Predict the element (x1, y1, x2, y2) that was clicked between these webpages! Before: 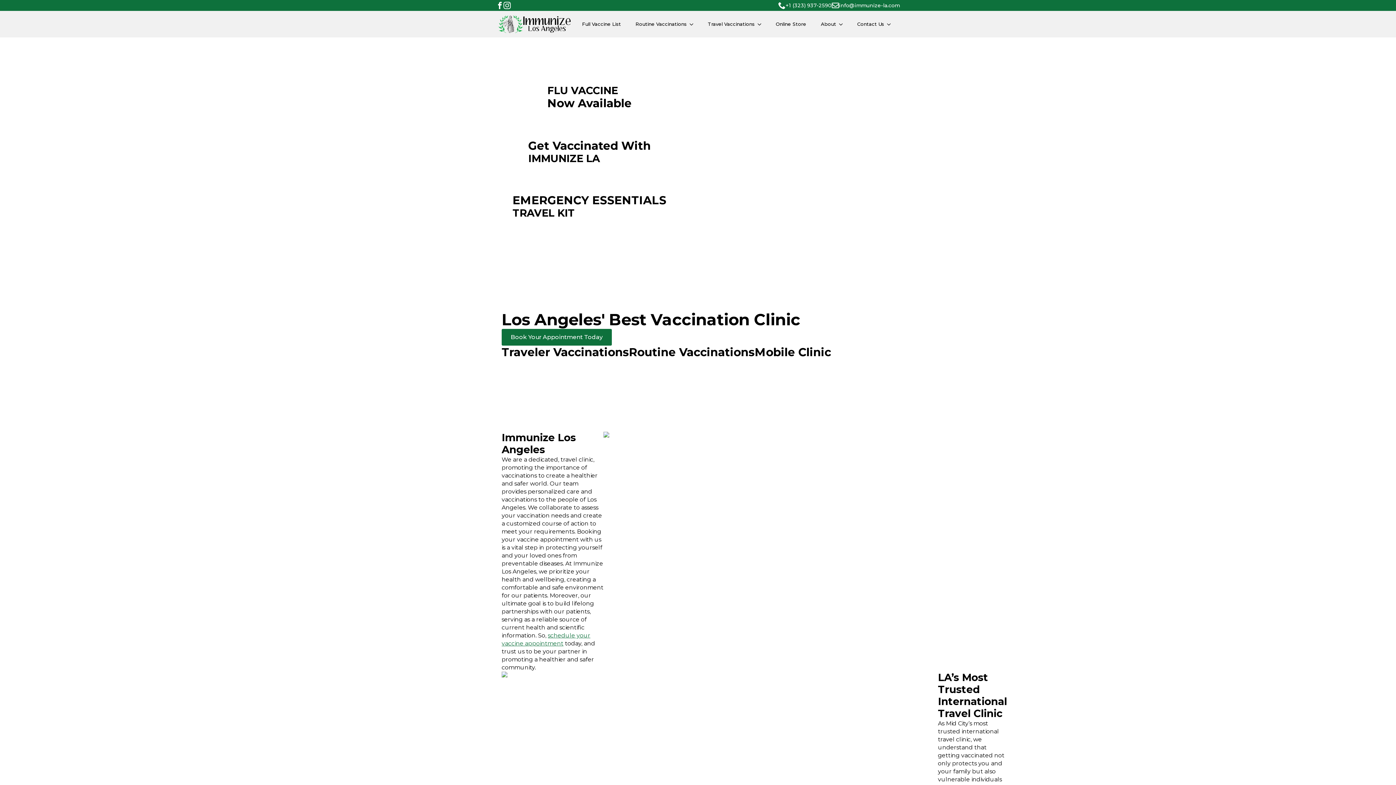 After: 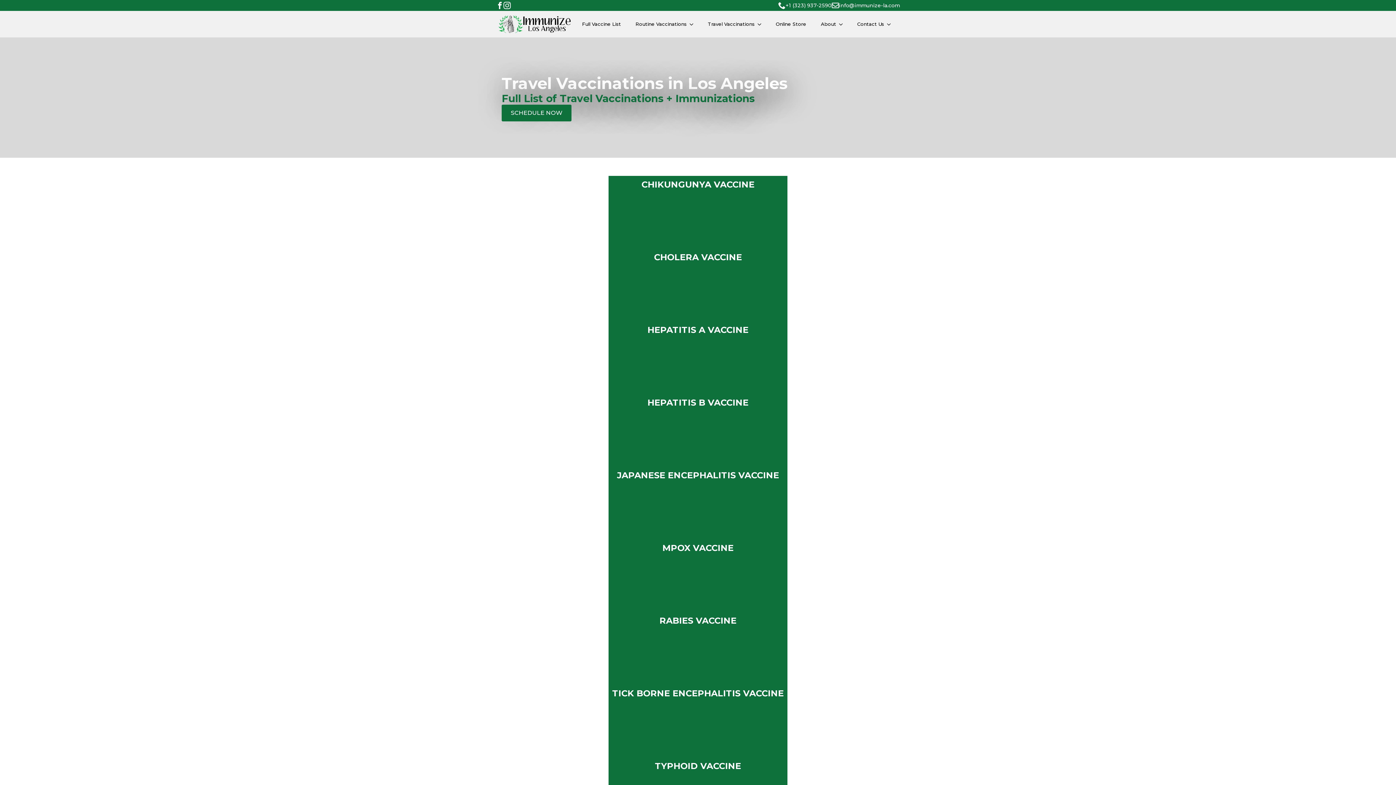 Action: bbox: (501, 345, 629, 359) label: Traveler Vaccinations